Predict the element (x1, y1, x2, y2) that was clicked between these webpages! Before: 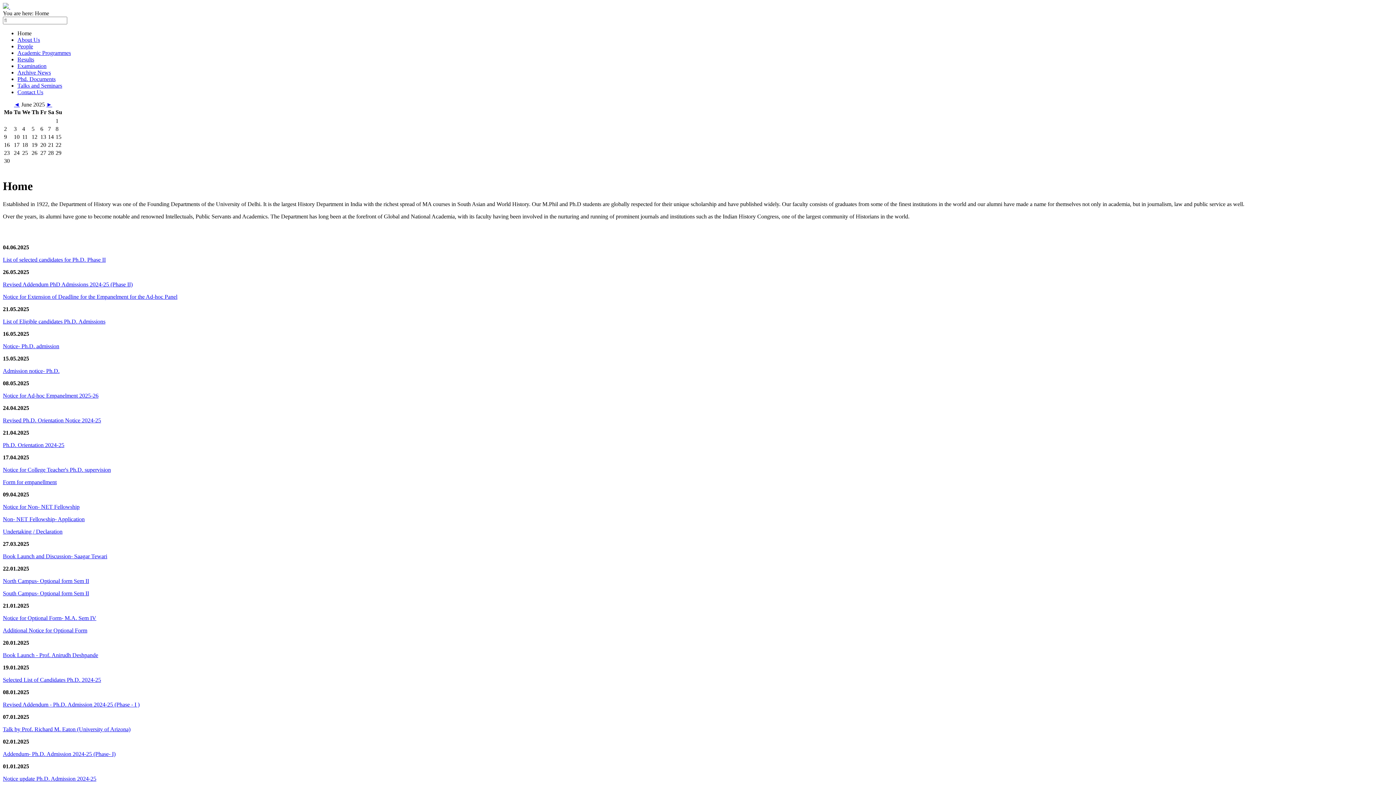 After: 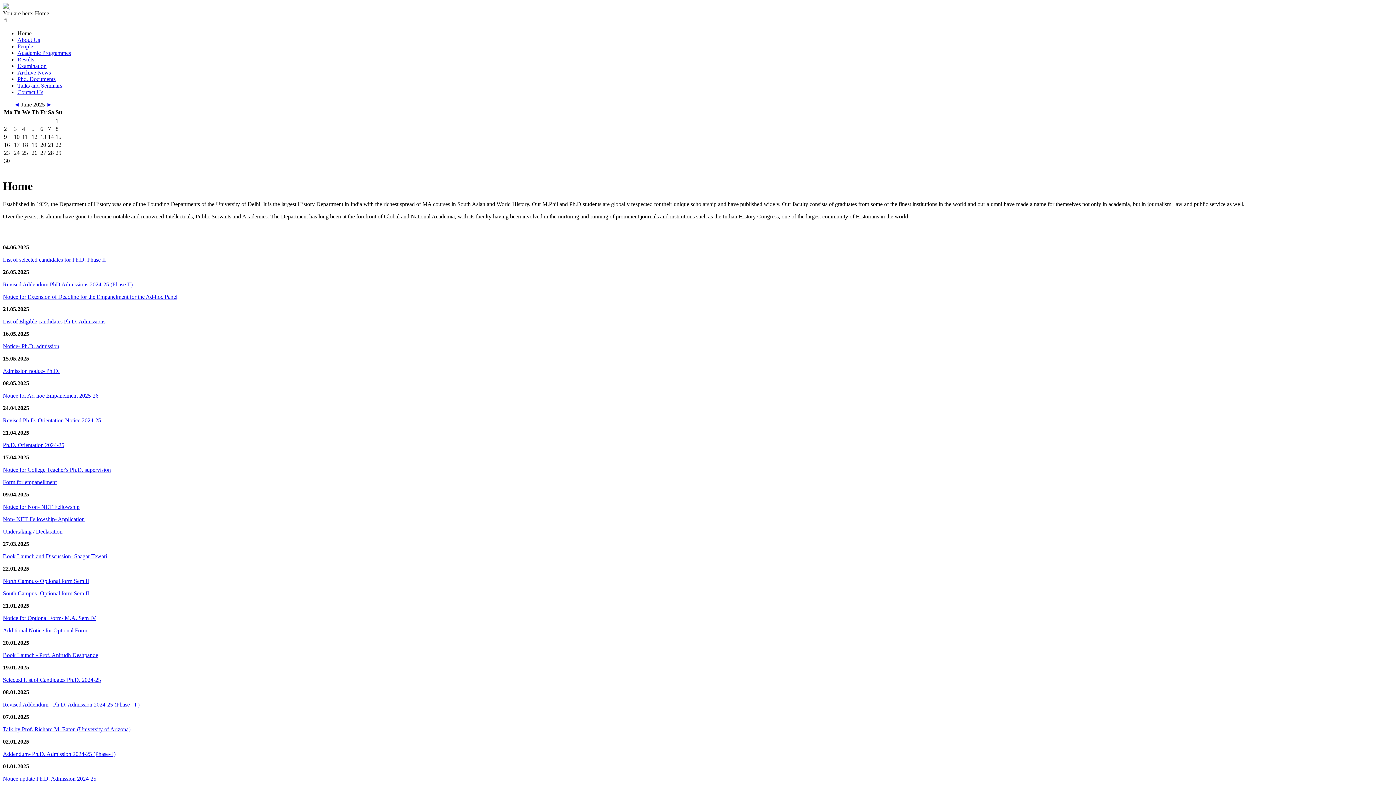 Action: label: Notice update Ph.D. Admission 2024-25 bbox: (2, 775, 96, 782)